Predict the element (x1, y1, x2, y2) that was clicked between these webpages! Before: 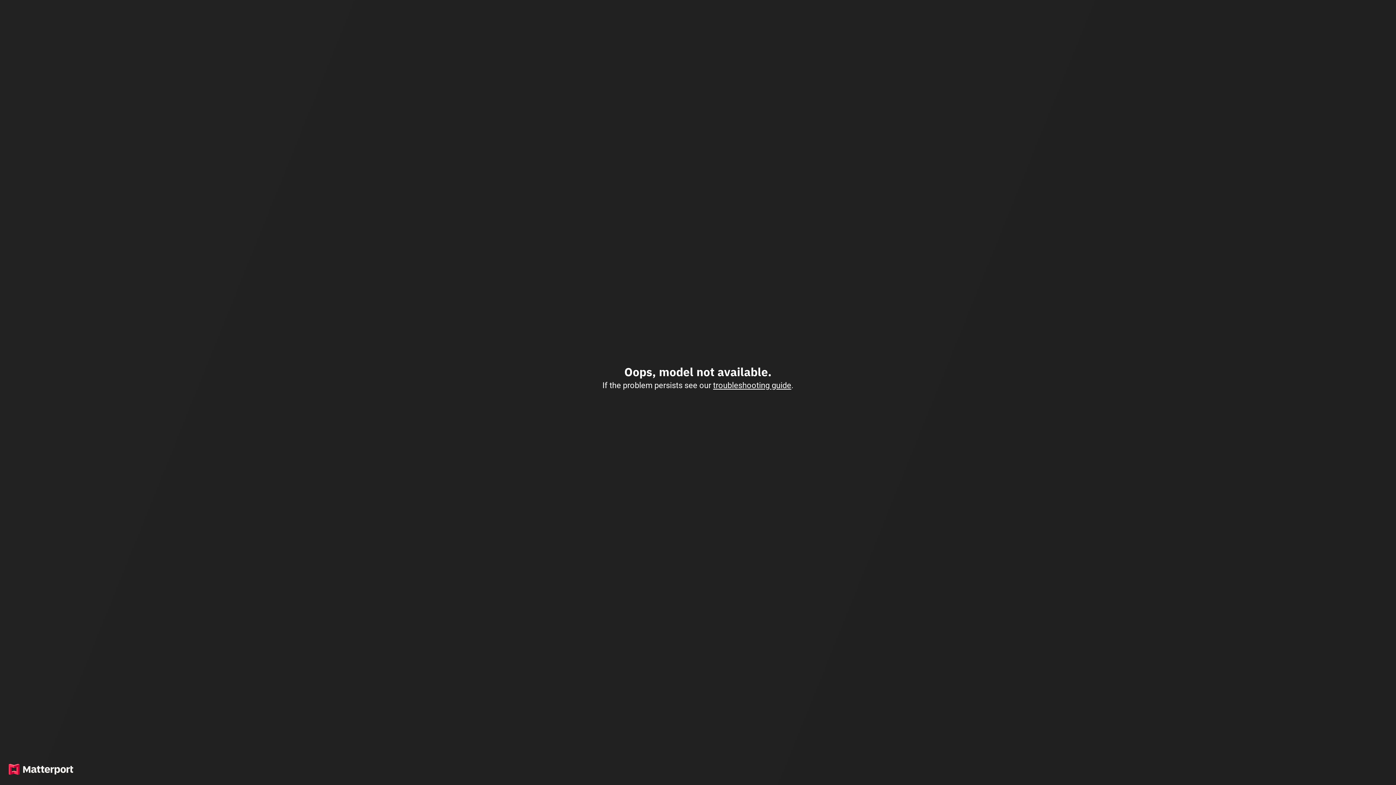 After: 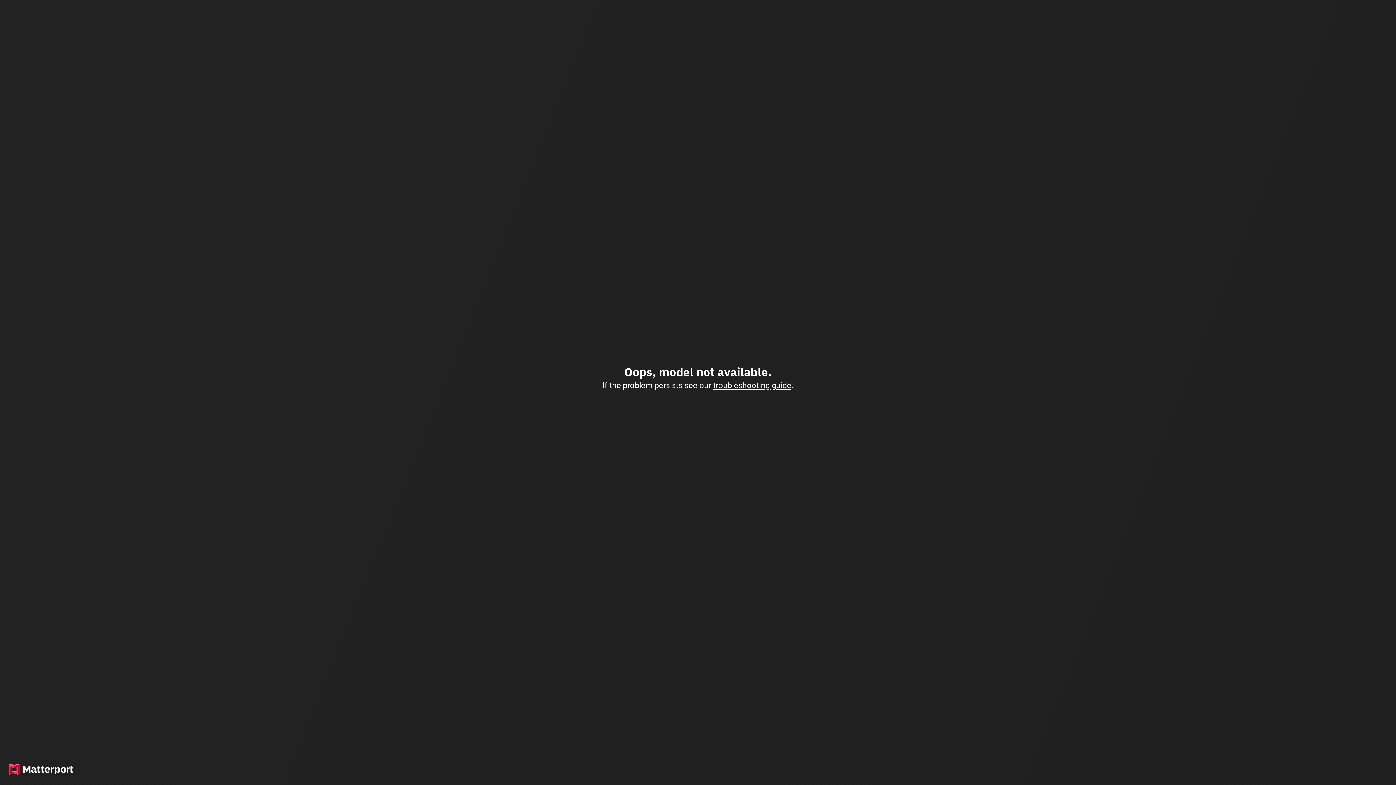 Action: label: troubleshooting guide bbox: (713, 380, 791, 390)